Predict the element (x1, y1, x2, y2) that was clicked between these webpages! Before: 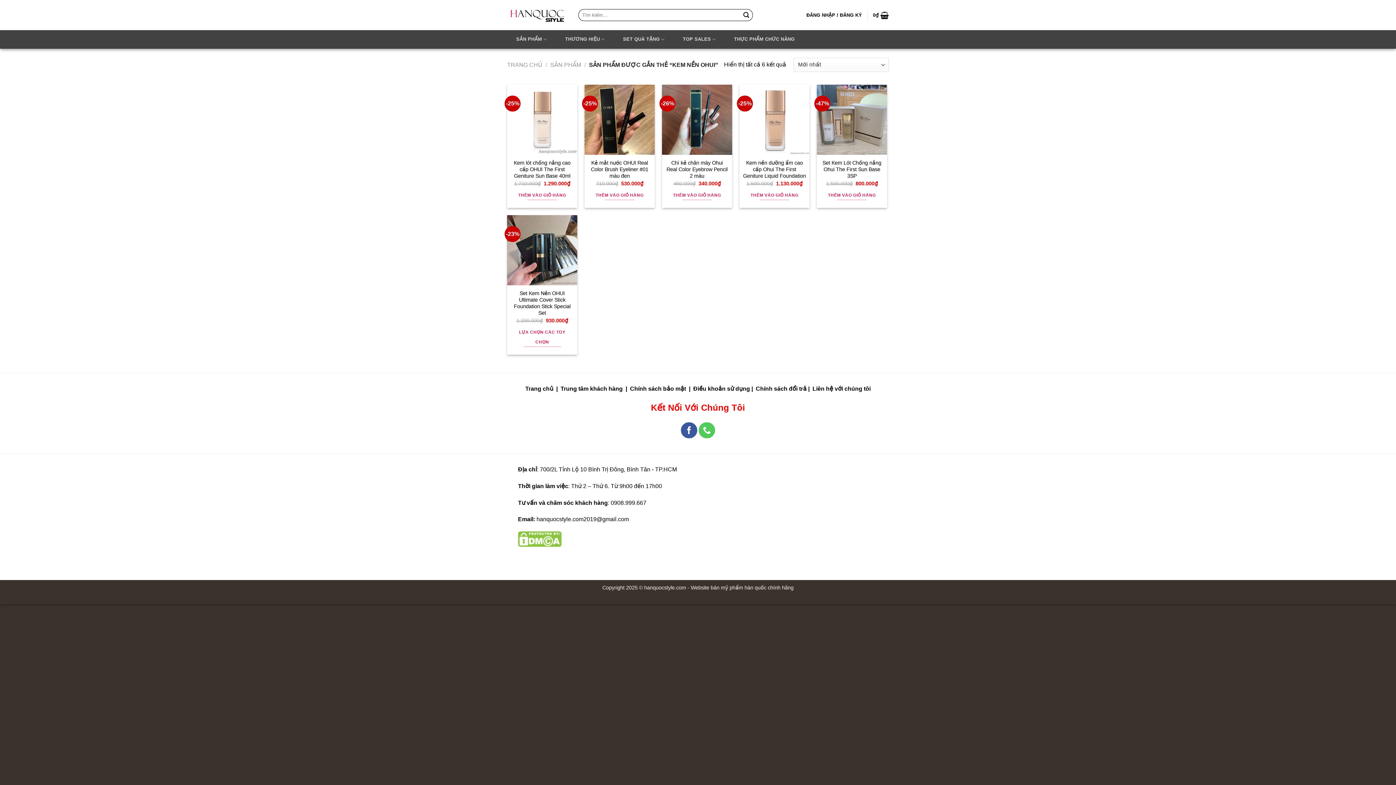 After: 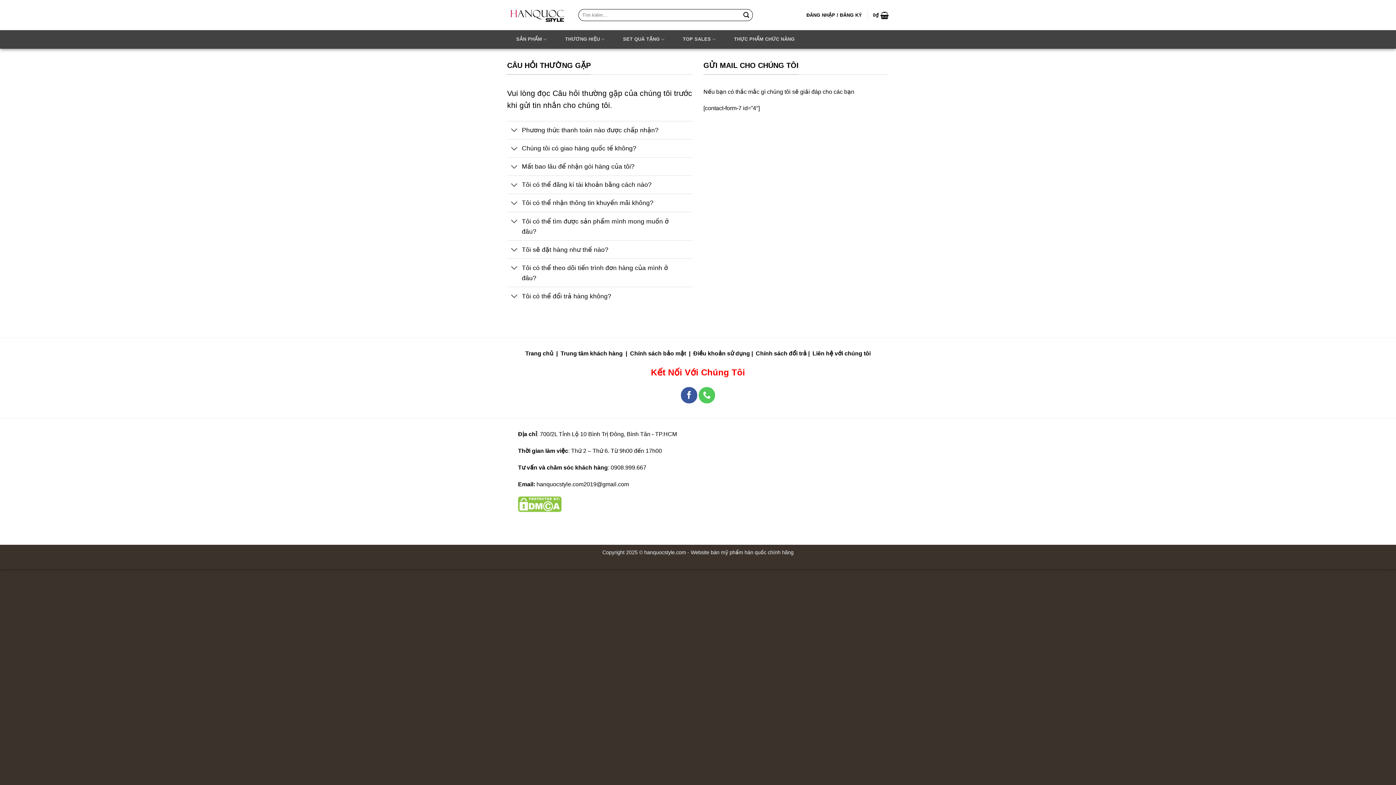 Action: label: Trung tâm khách hàng bbox: (560, 385, 622, 392)